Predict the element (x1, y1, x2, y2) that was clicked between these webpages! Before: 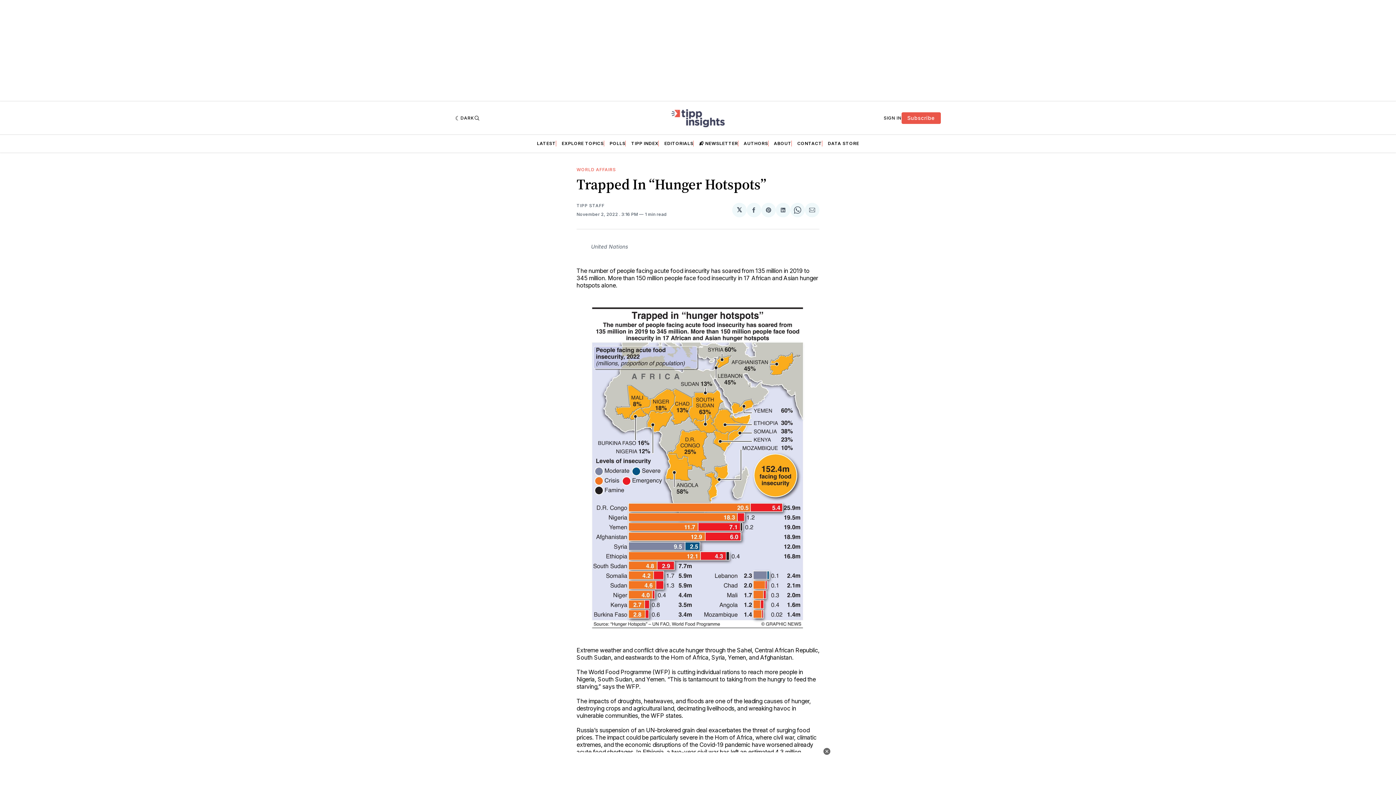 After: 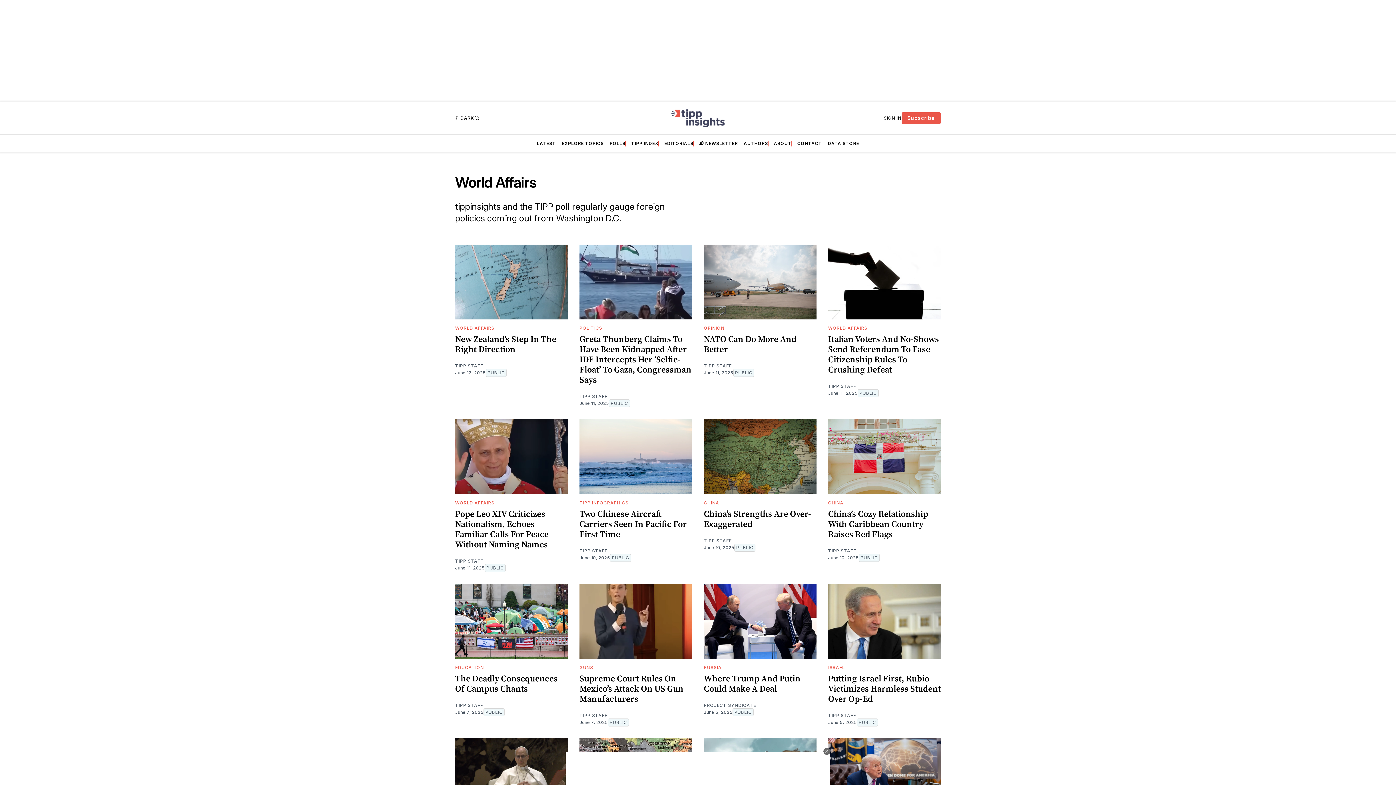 Action: bbox: (576, 166, 616, 172) label: WORLD AFFAIRS